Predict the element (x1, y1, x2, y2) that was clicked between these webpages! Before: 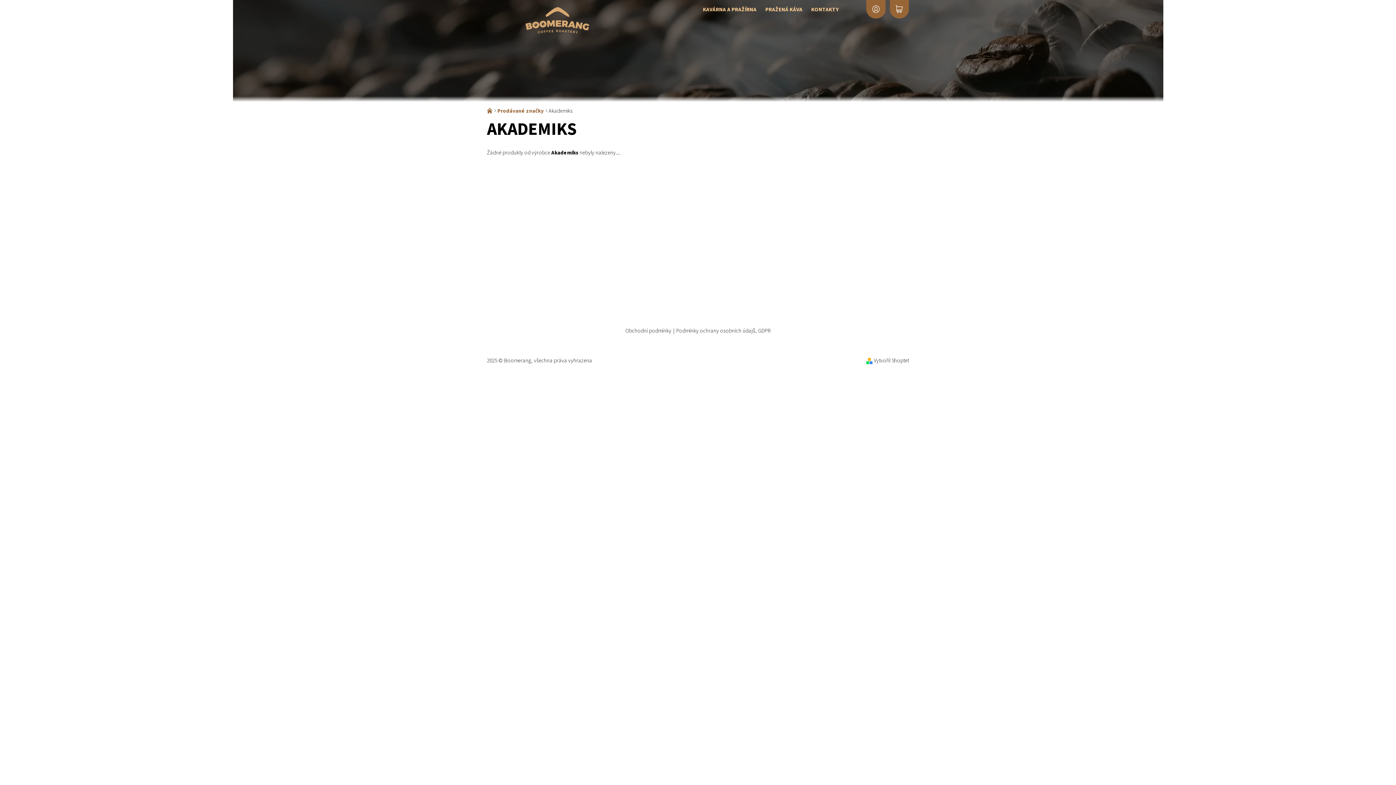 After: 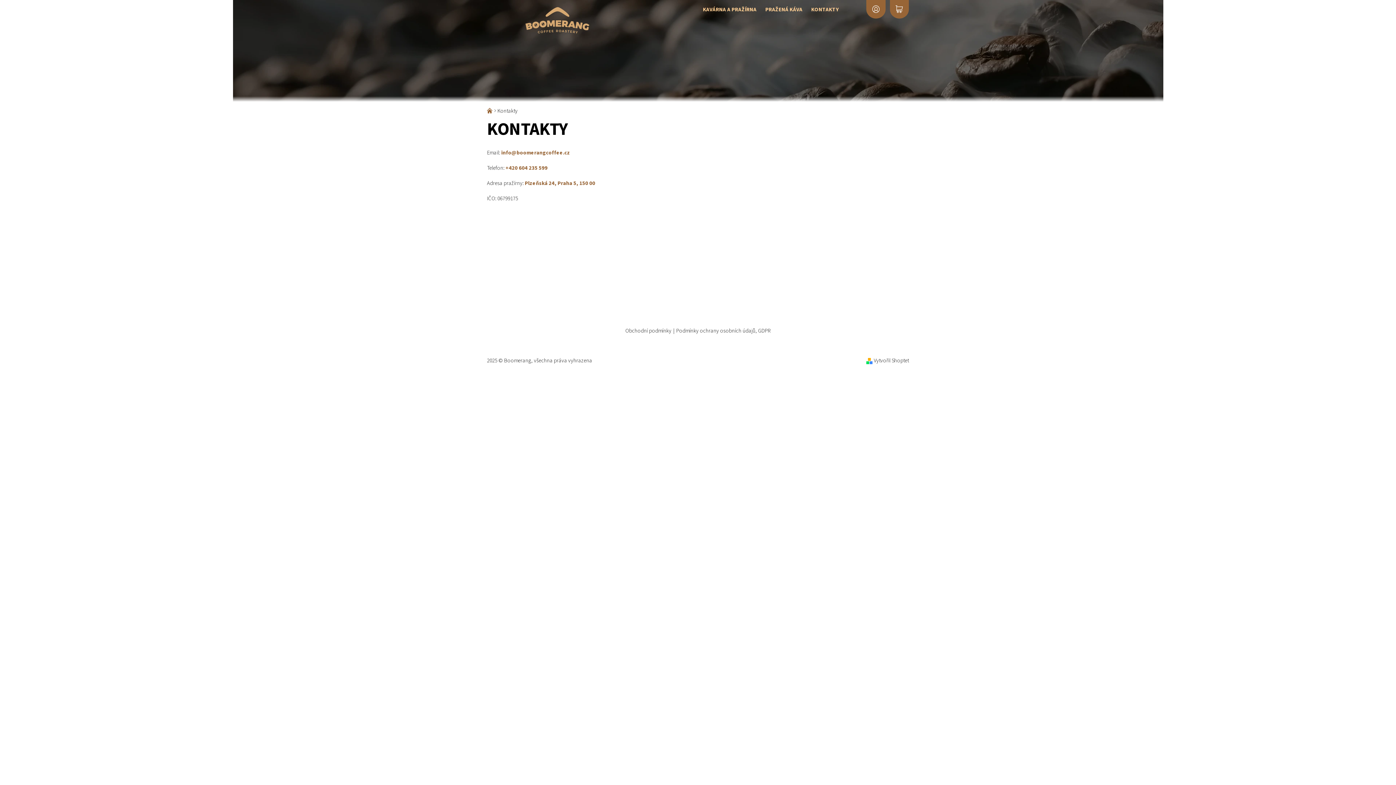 Action: label: KONTAKTY bbox: (807, 2, 843, 16)